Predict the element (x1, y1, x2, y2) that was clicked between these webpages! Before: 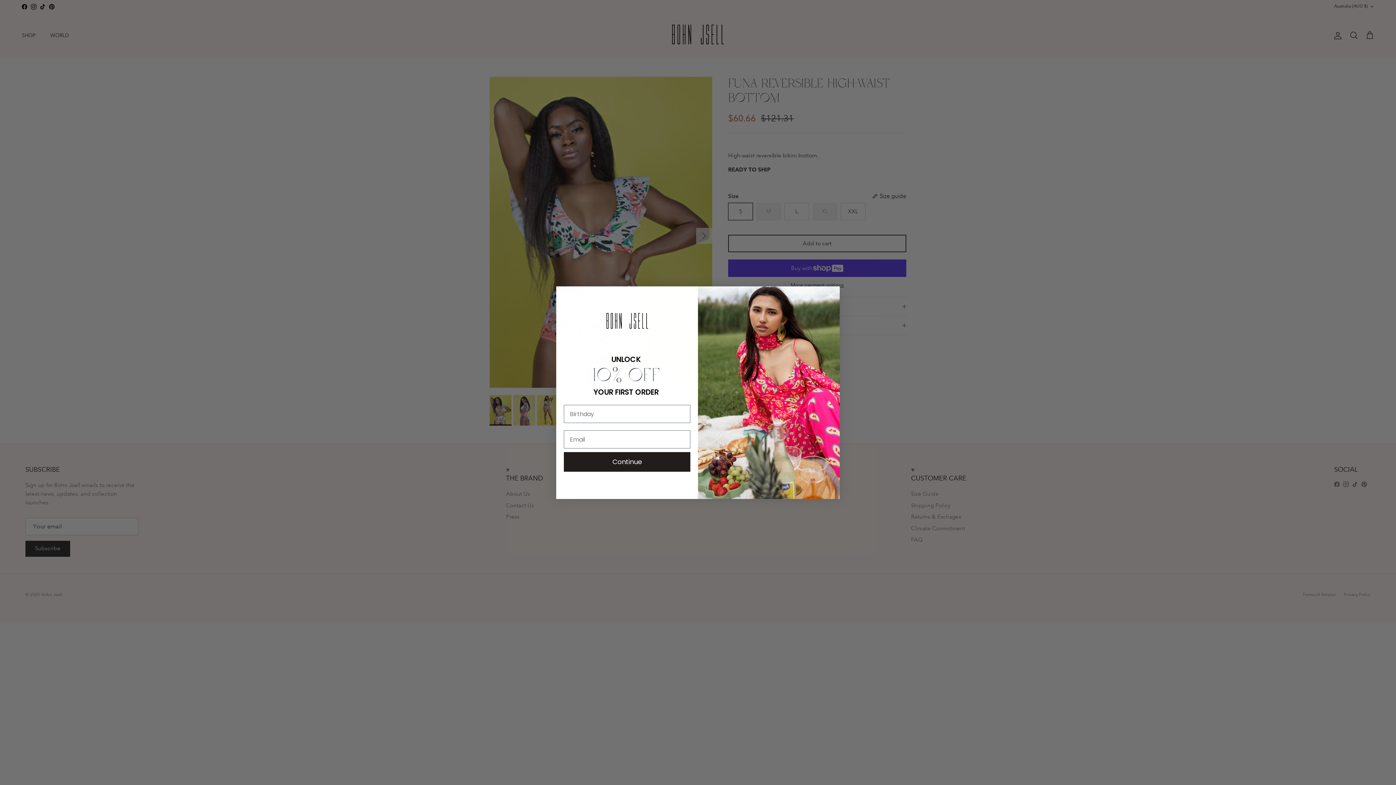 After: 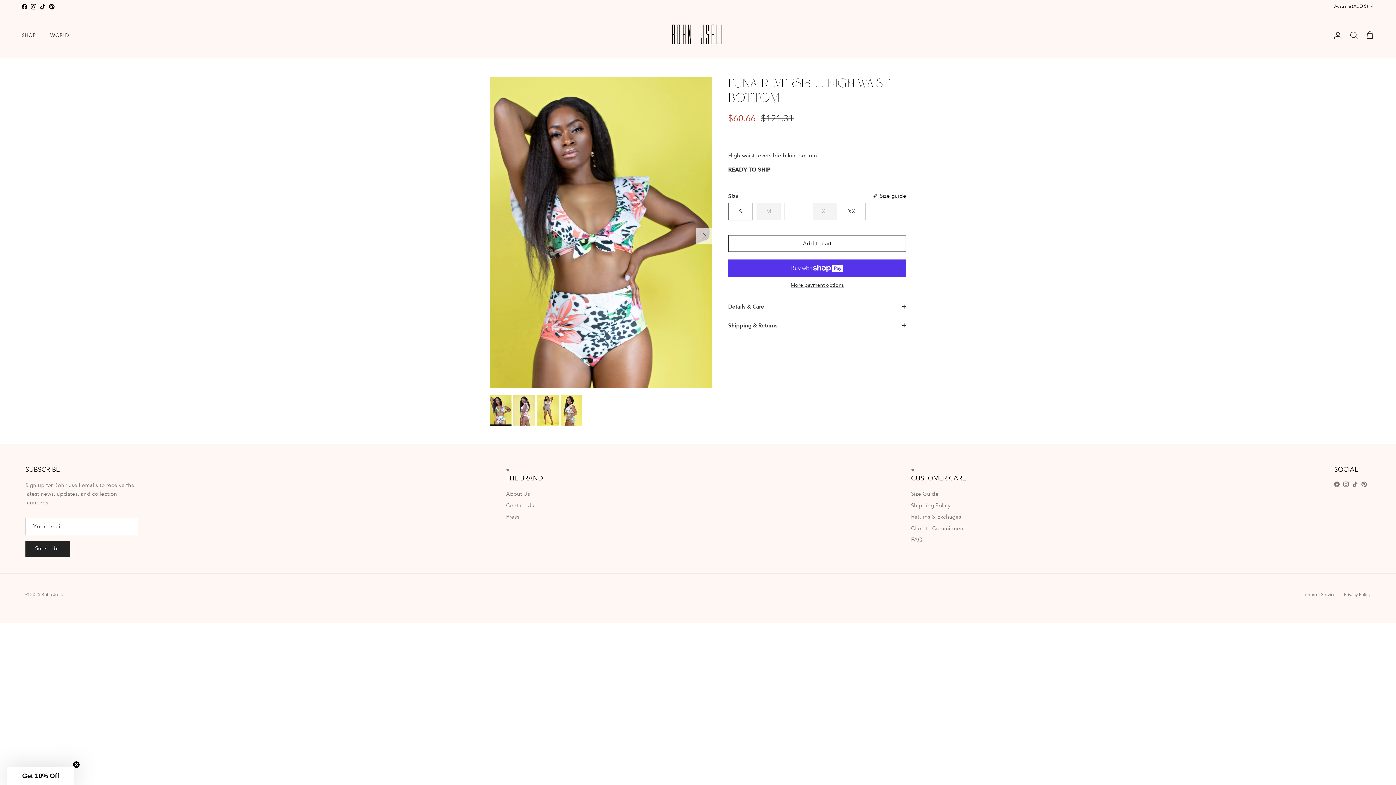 Action: bbox: (824, 289, 837, 302) label: Close dialog